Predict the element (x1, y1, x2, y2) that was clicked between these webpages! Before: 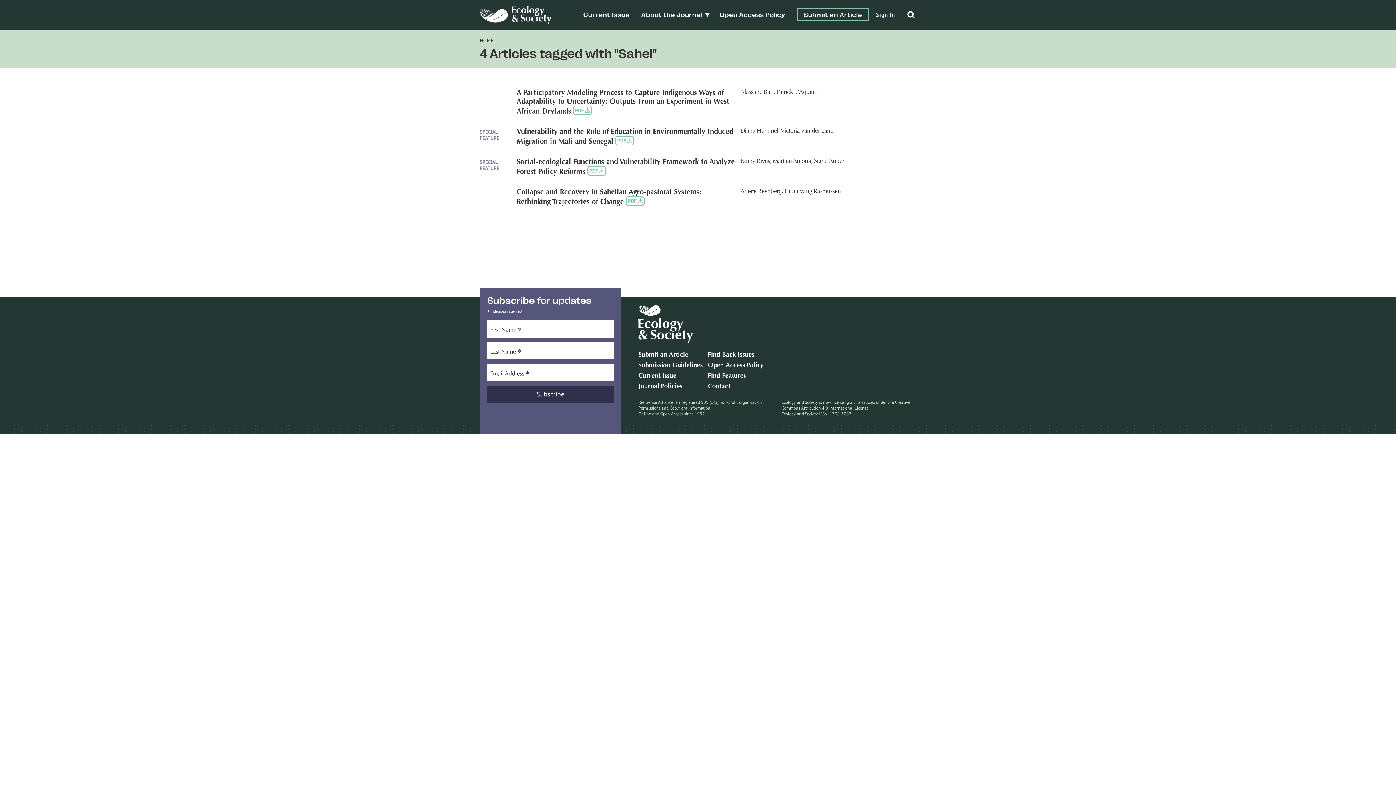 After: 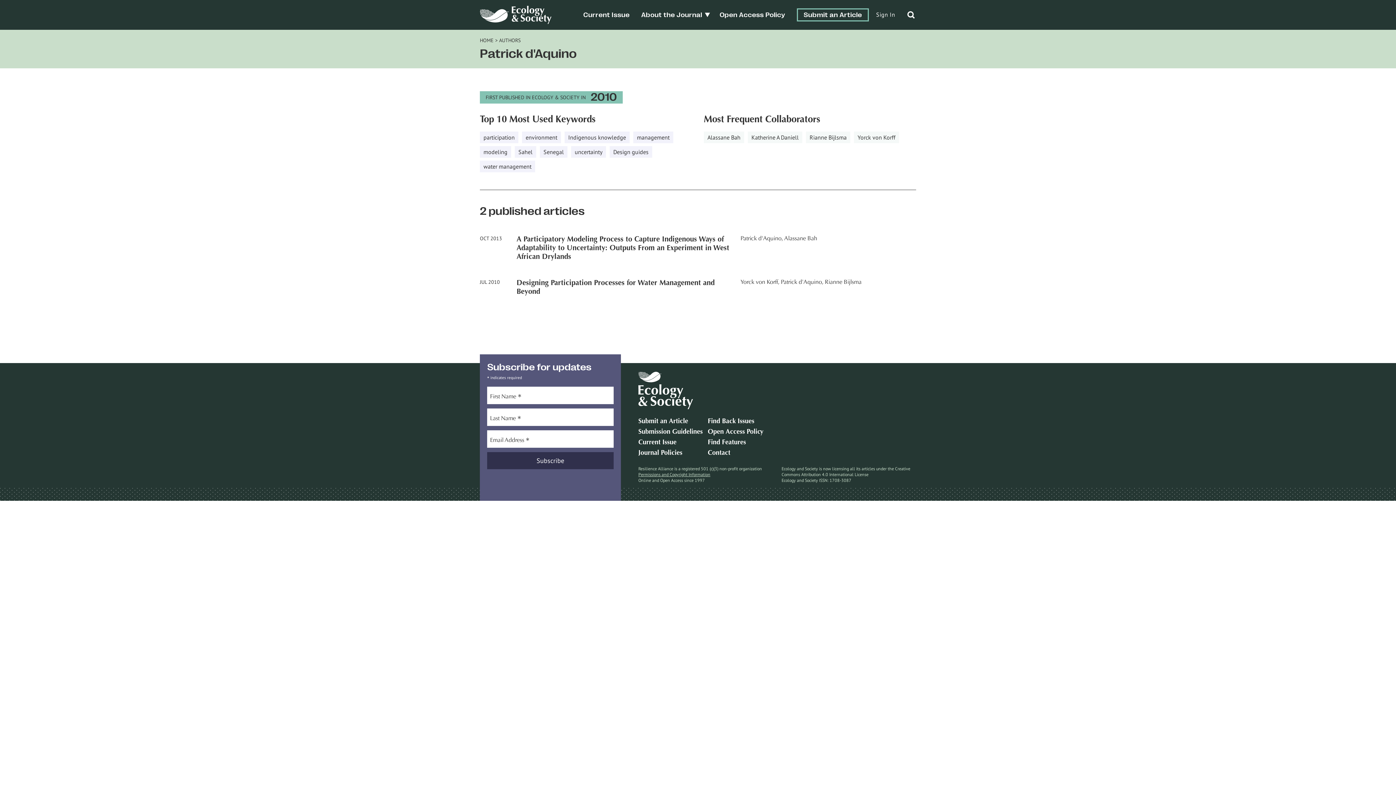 Action: bbox: (776, 89, 817, 95) label: Patrick d'Aquino